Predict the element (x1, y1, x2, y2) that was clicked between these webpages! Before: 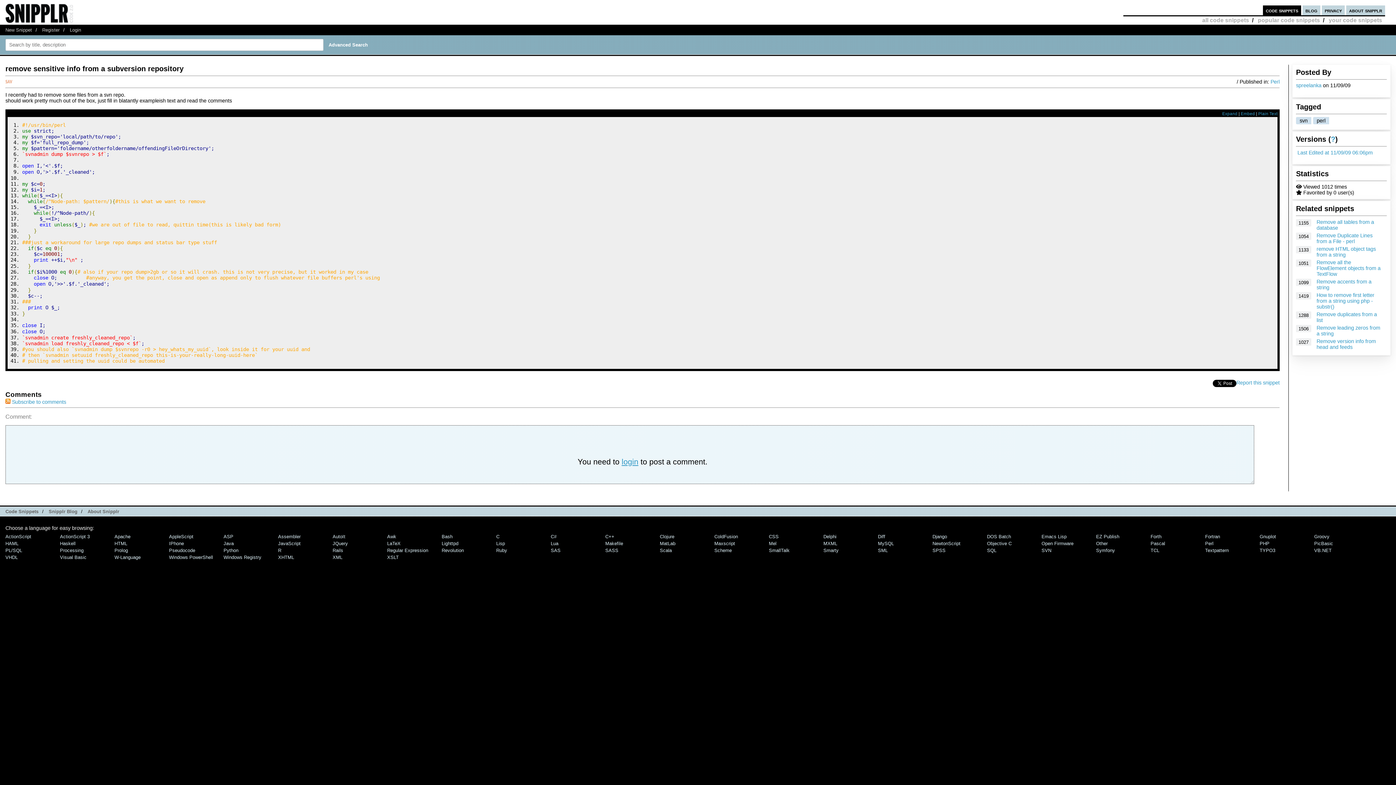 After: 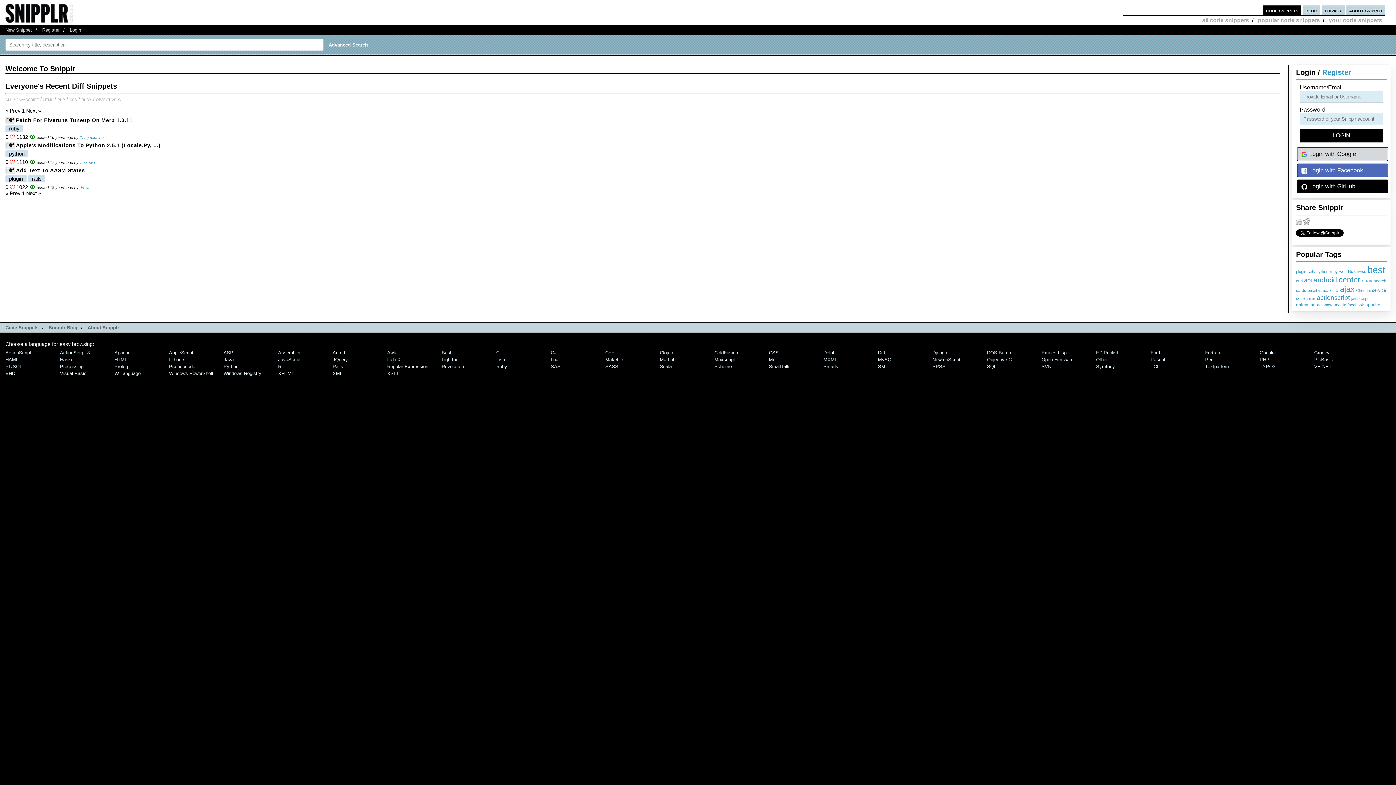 Action: bbox: (878, 534, 885, 539) label: Diff